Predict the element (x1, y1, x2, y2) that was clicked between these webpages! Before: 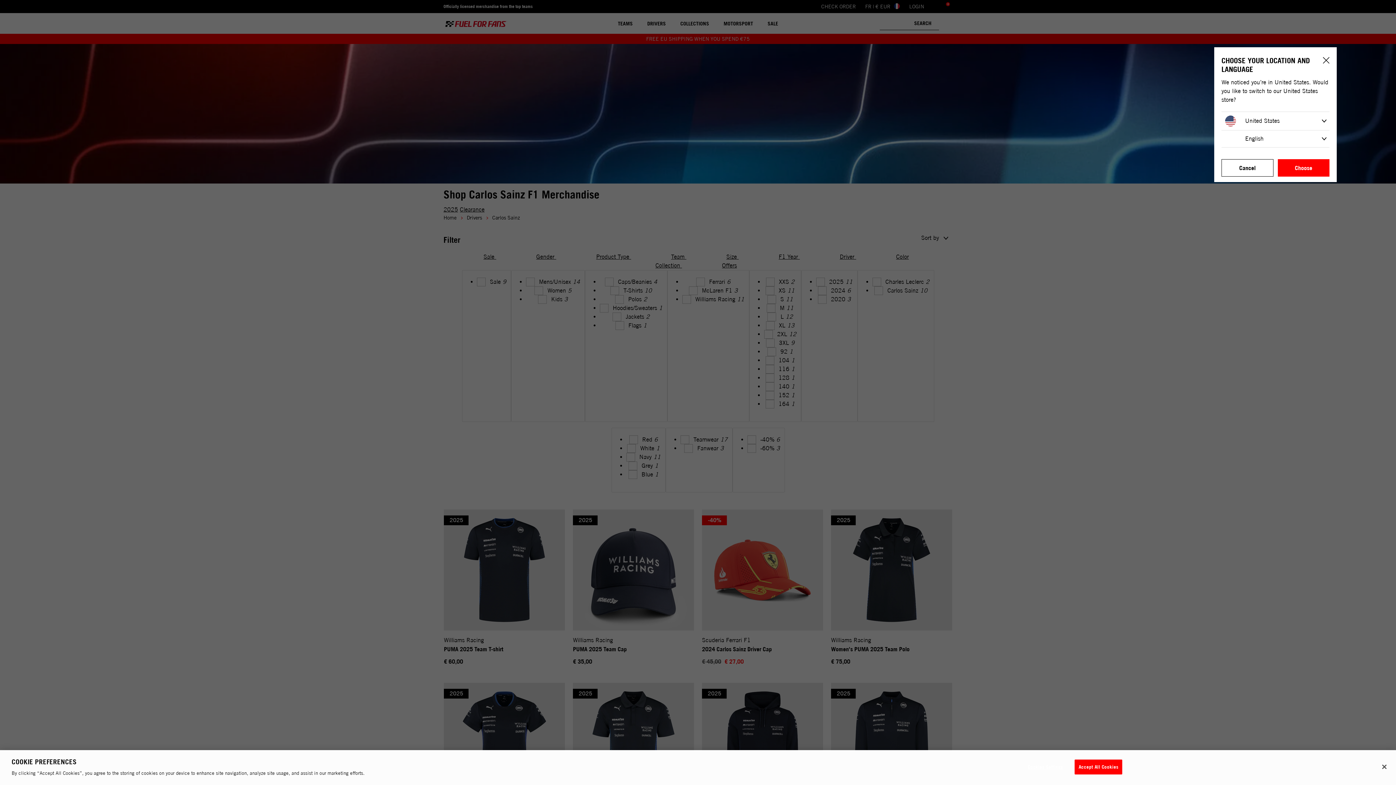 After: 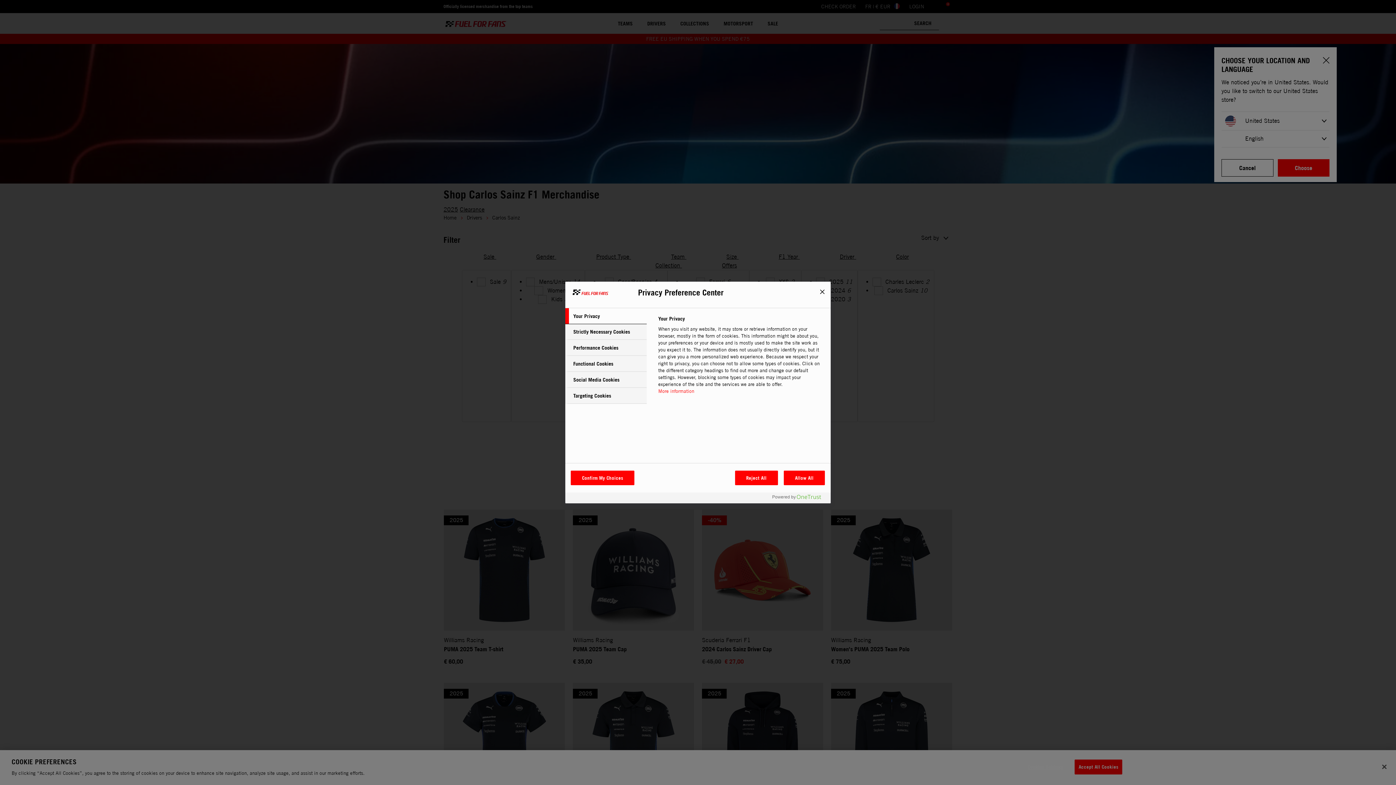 Action: bbox: (1022, 760, 1068, 774) label: Cookies Settings